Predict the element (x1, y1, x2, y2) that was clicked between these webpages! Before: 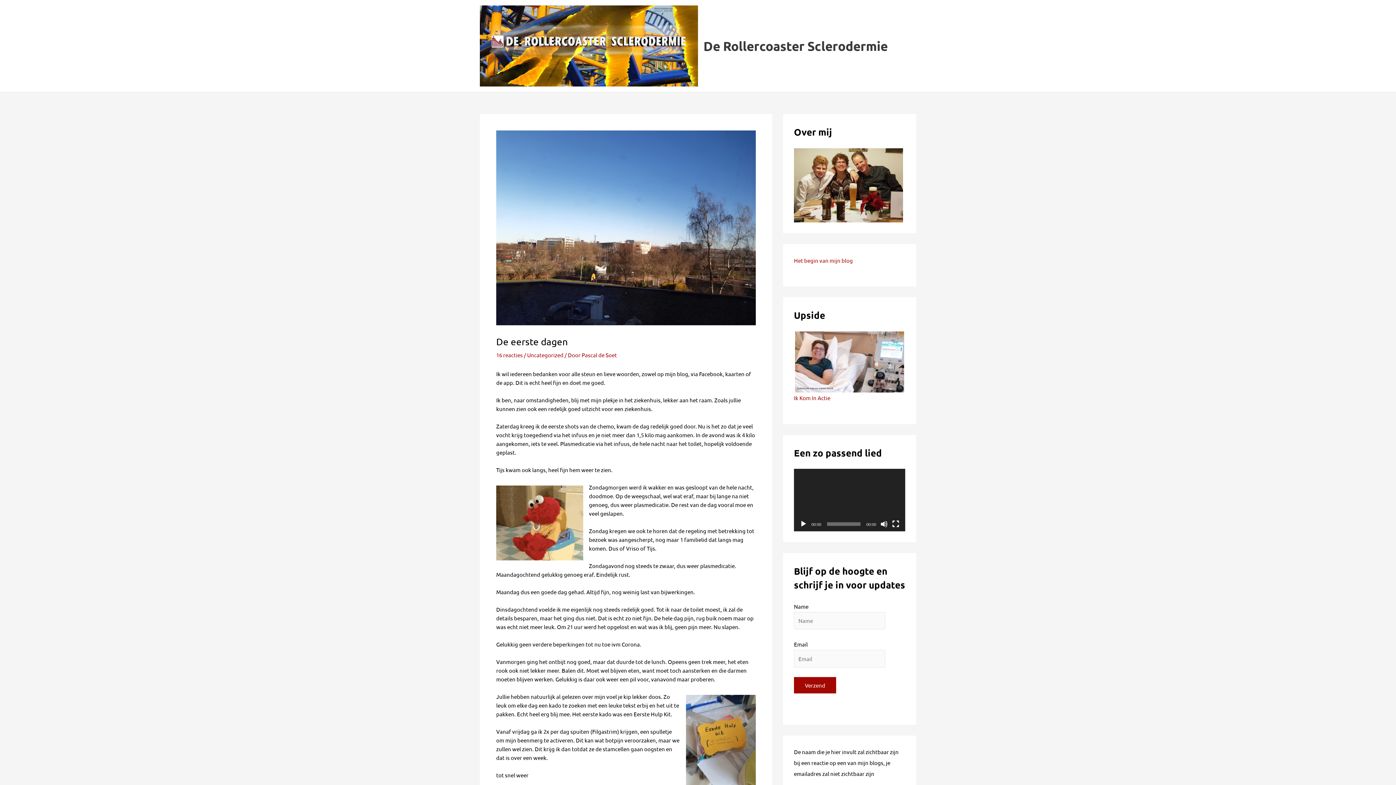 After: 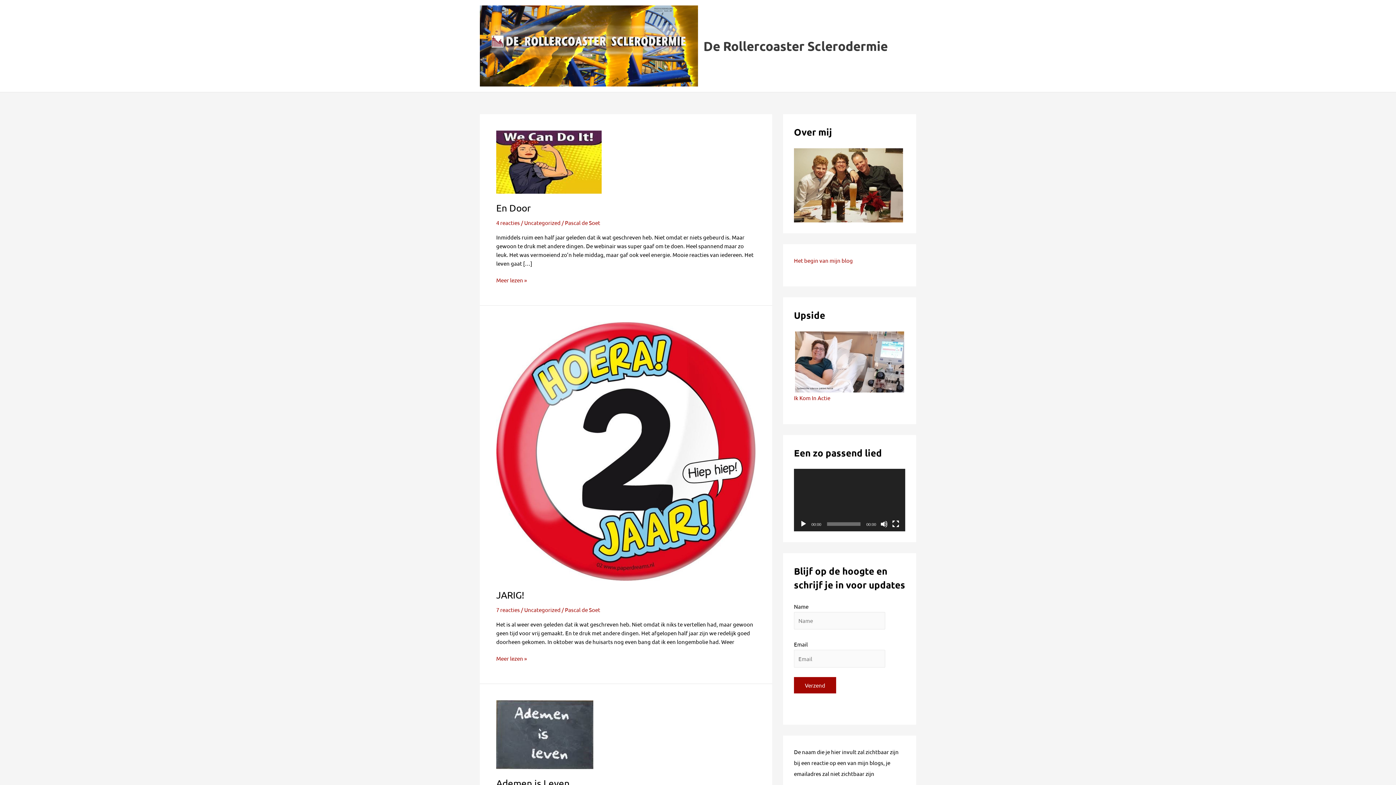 Action: label: De Rollercoaster Sclerodermie bbox: (703, 38, 888, 53)